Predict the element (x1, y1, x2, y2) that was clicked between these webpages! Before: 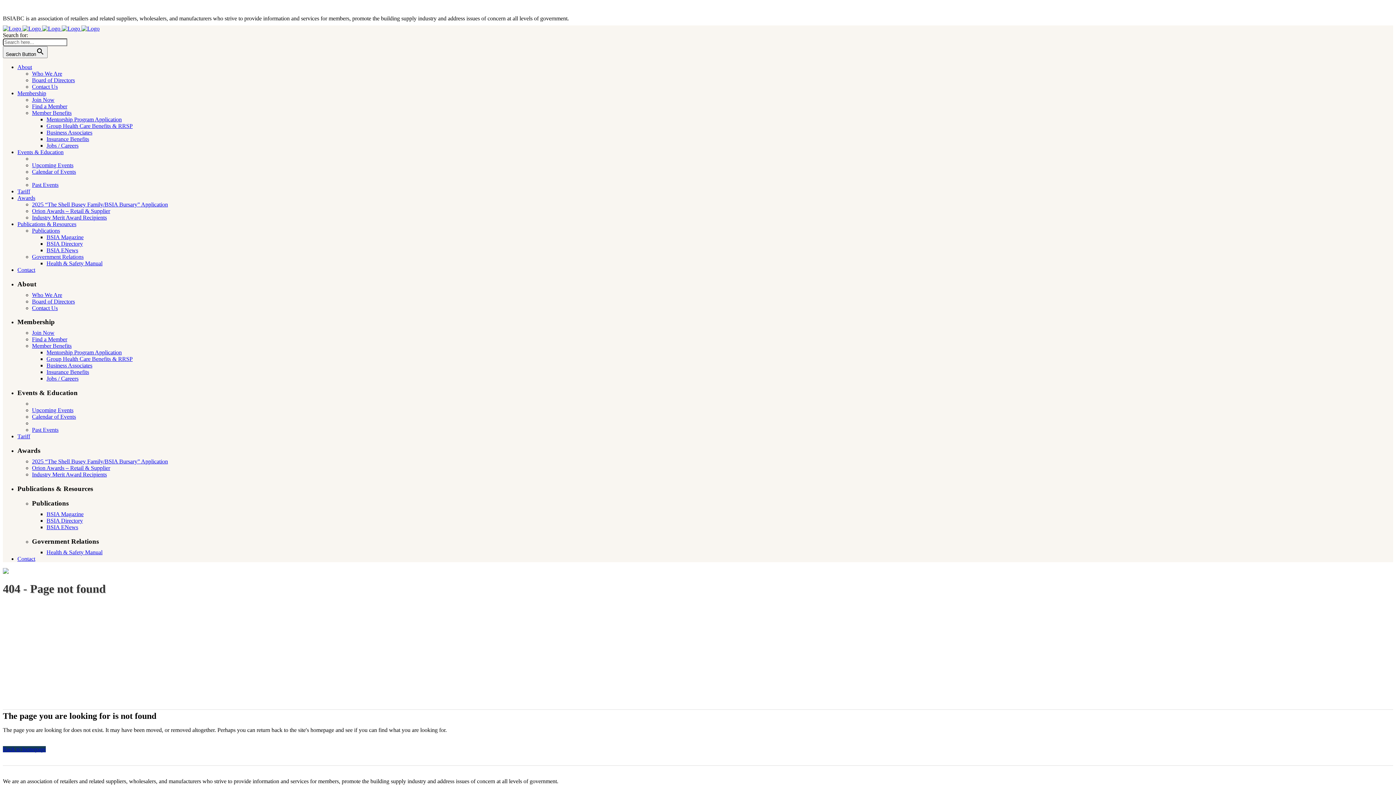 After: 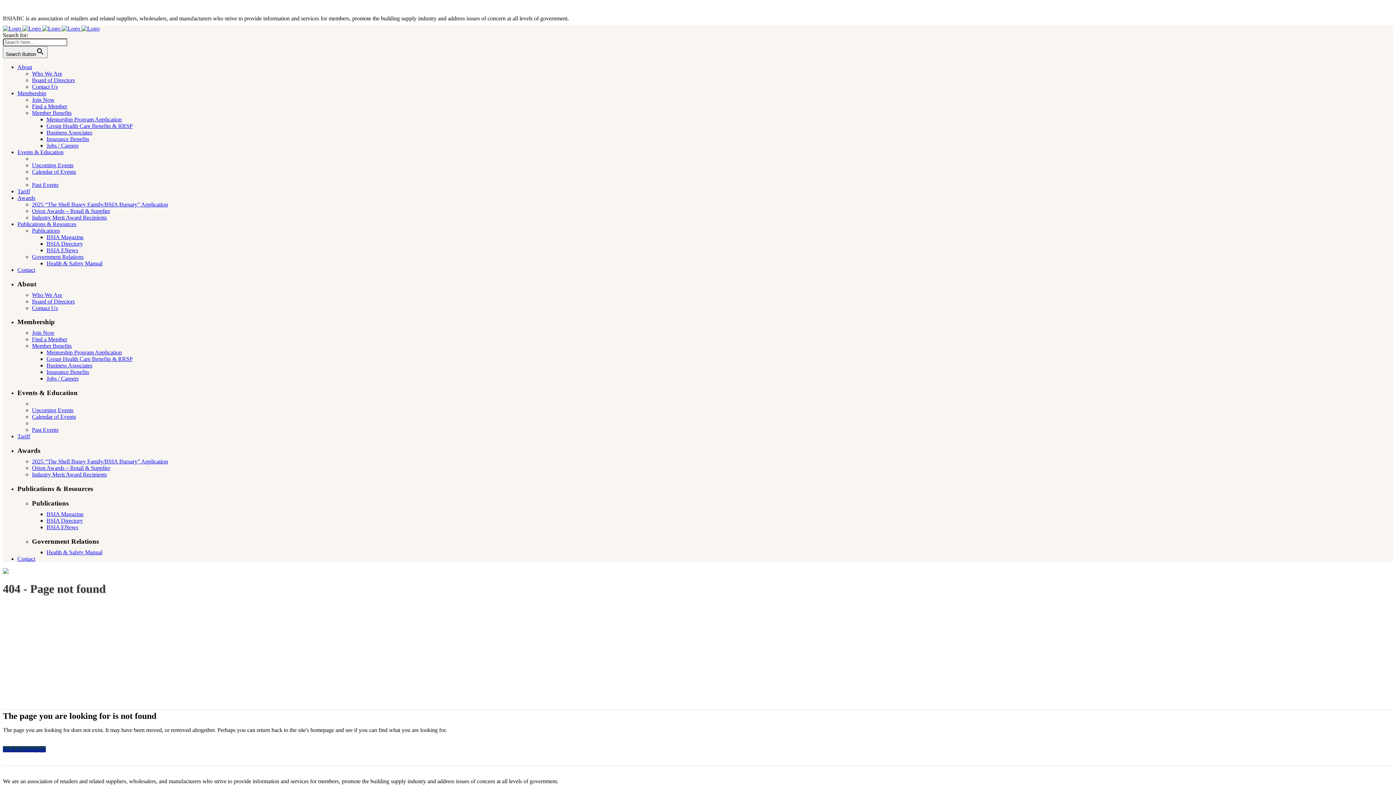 Action: label: Membership bbox: (17, 90, 46, 96)